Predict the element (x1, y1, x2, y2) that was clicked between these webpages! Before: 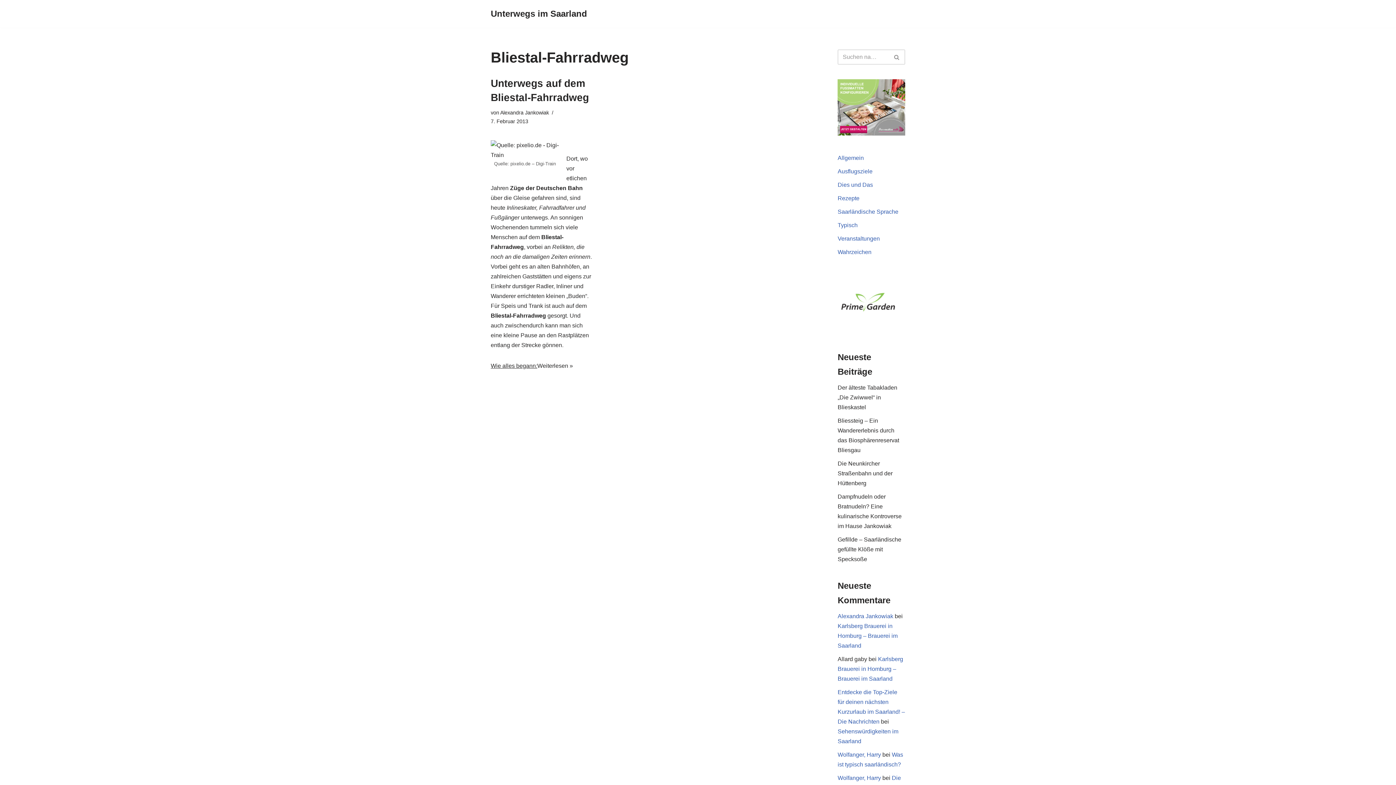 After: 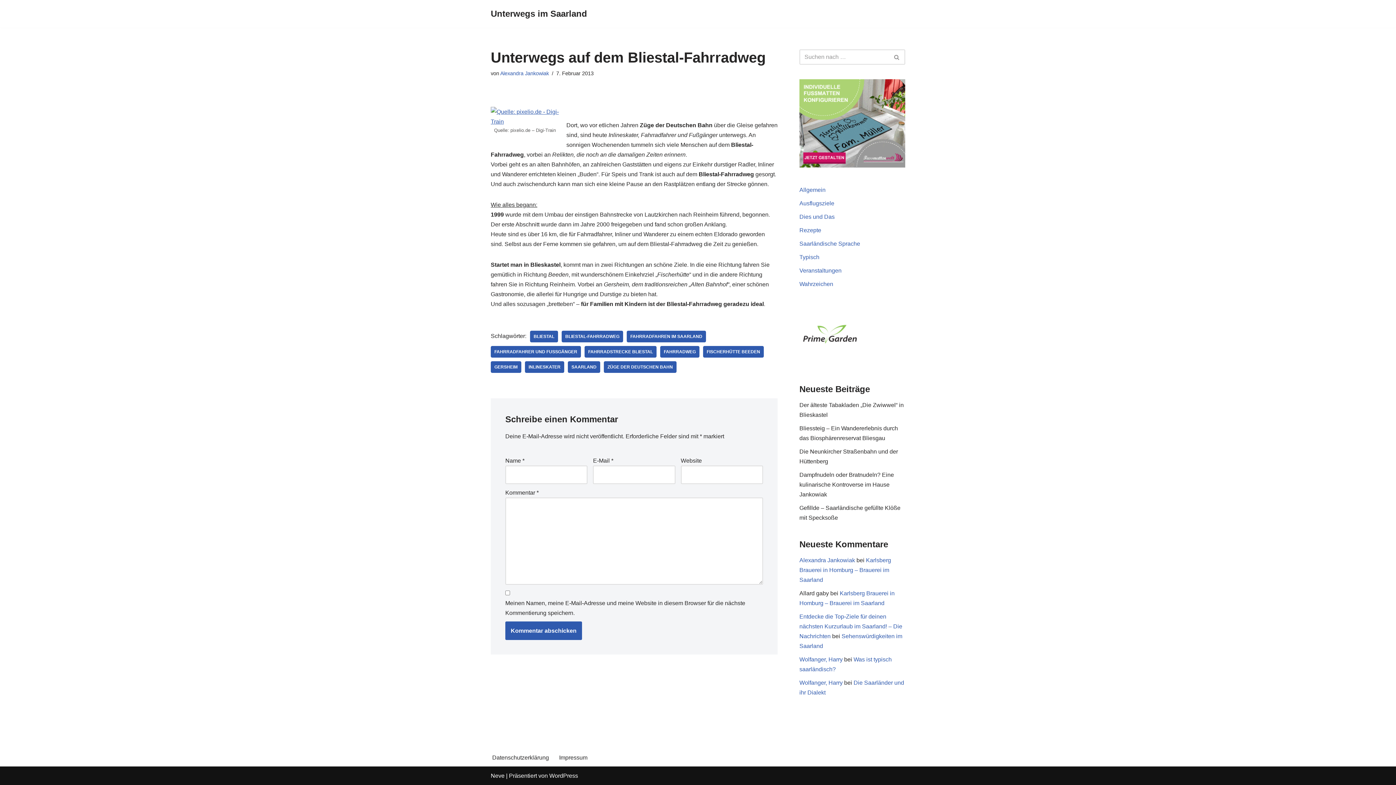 Action: bbox: (537, 362, 573, 369) label: Weiterlesen »
Unterwegs auf dem Bliestal-Fahrradweg